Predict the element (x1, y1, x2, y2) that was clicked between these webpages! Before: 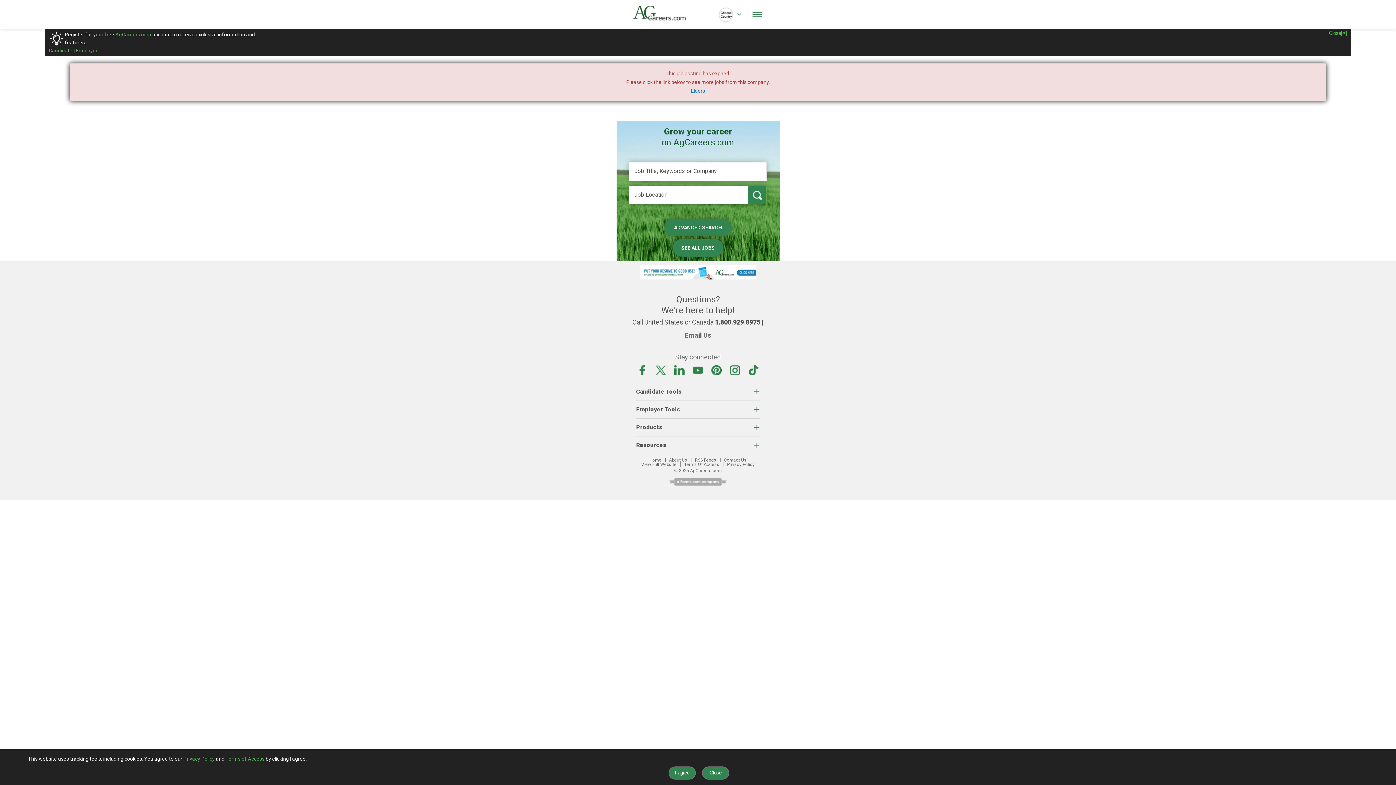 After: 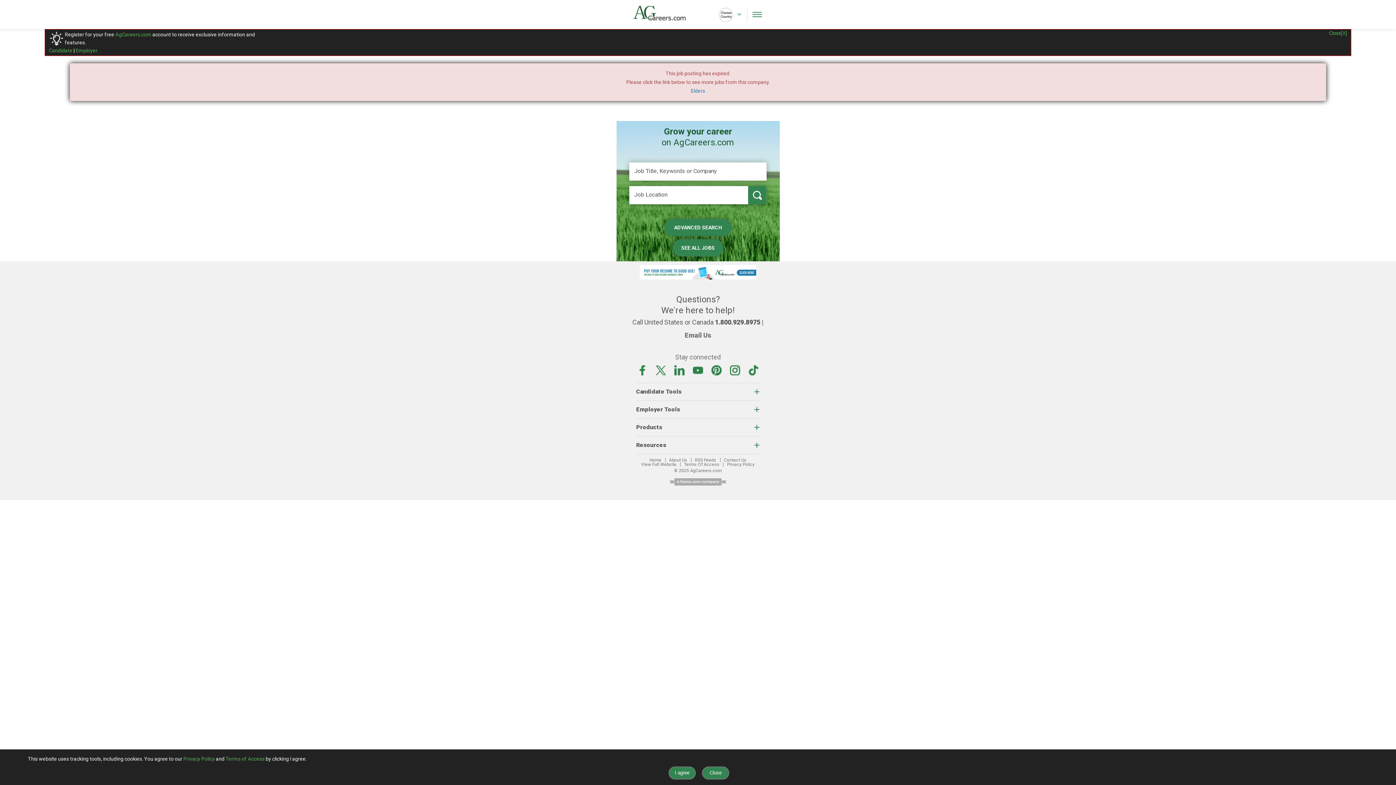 Action: bbox: (711, 367, 721, 372)